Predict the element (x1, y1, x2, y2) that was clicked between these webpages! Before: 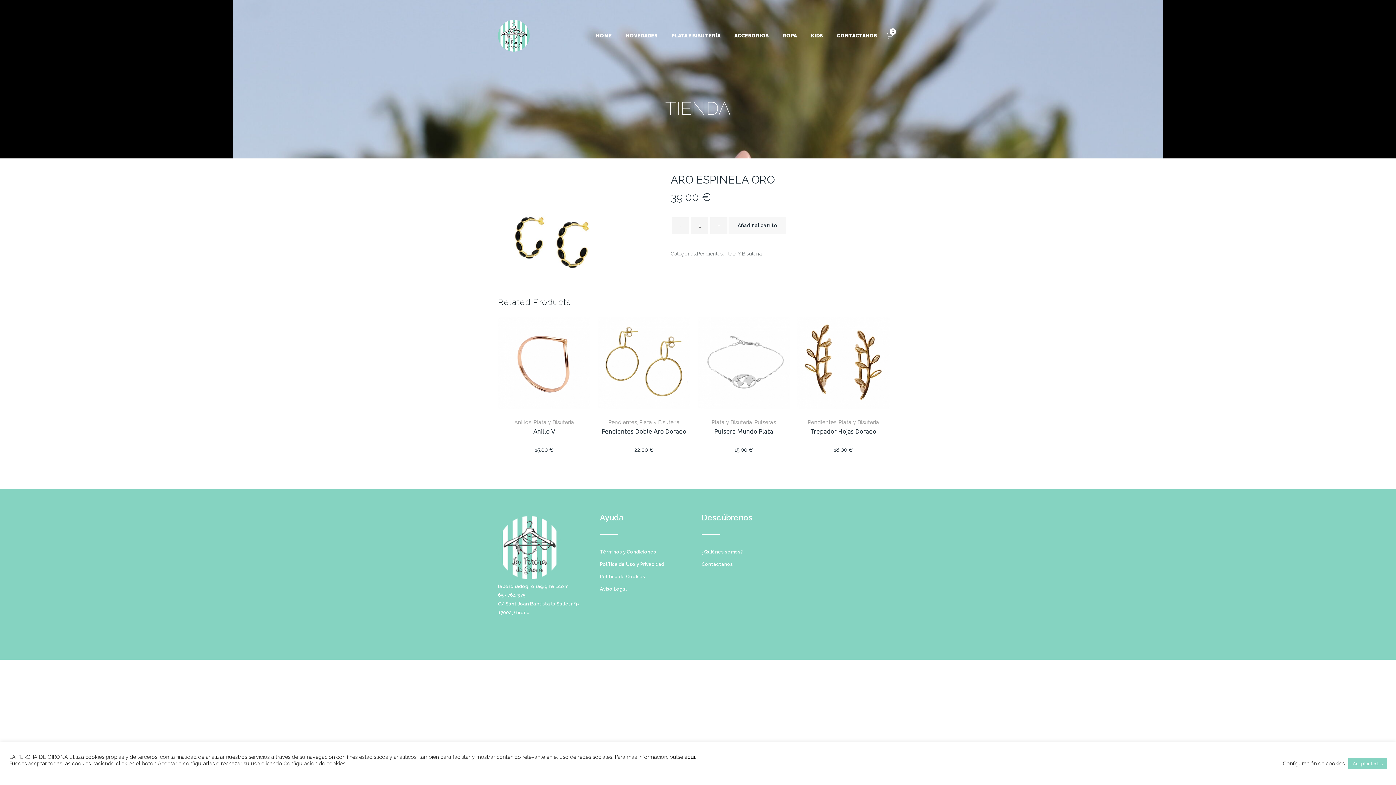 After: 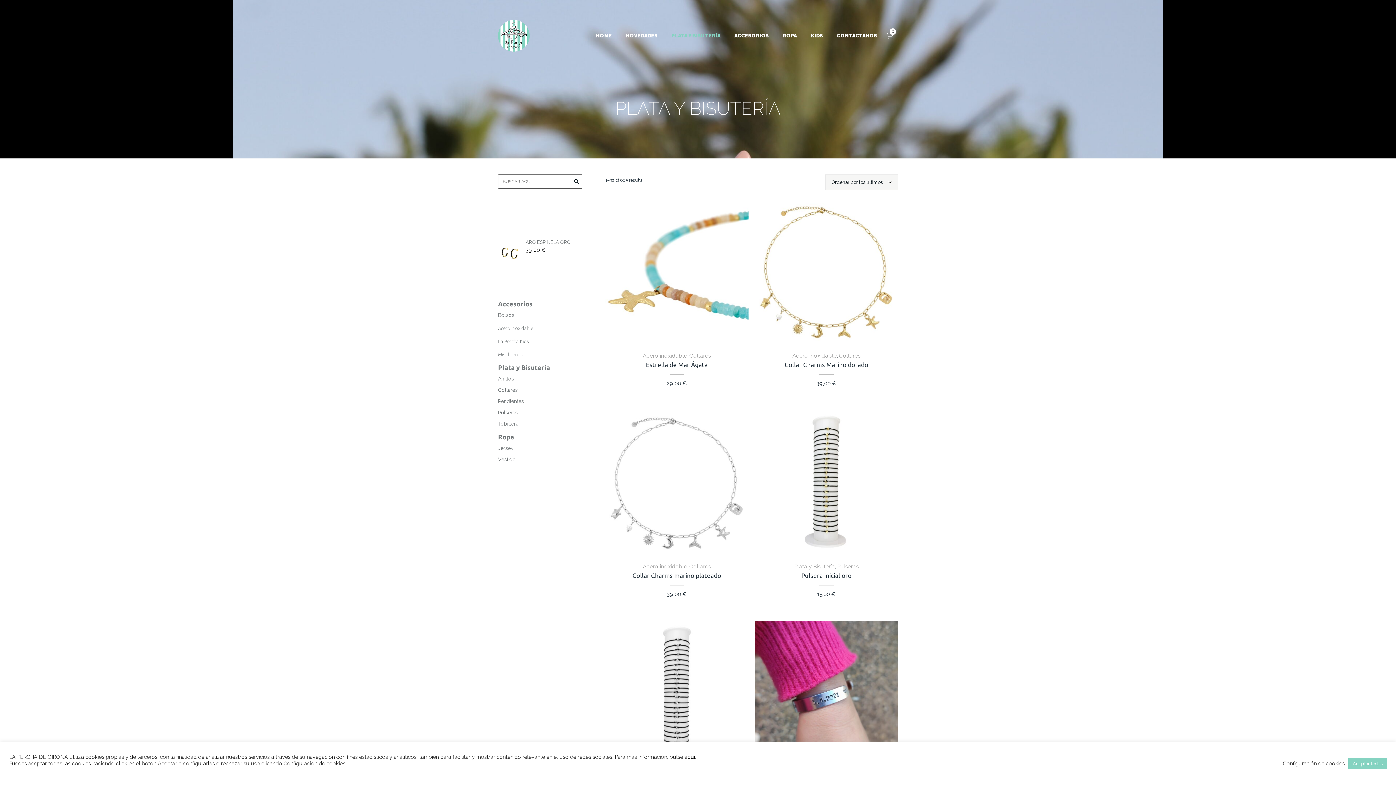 Action: bbox: (711, 419, 752, 425) label: Plata y Bisutería